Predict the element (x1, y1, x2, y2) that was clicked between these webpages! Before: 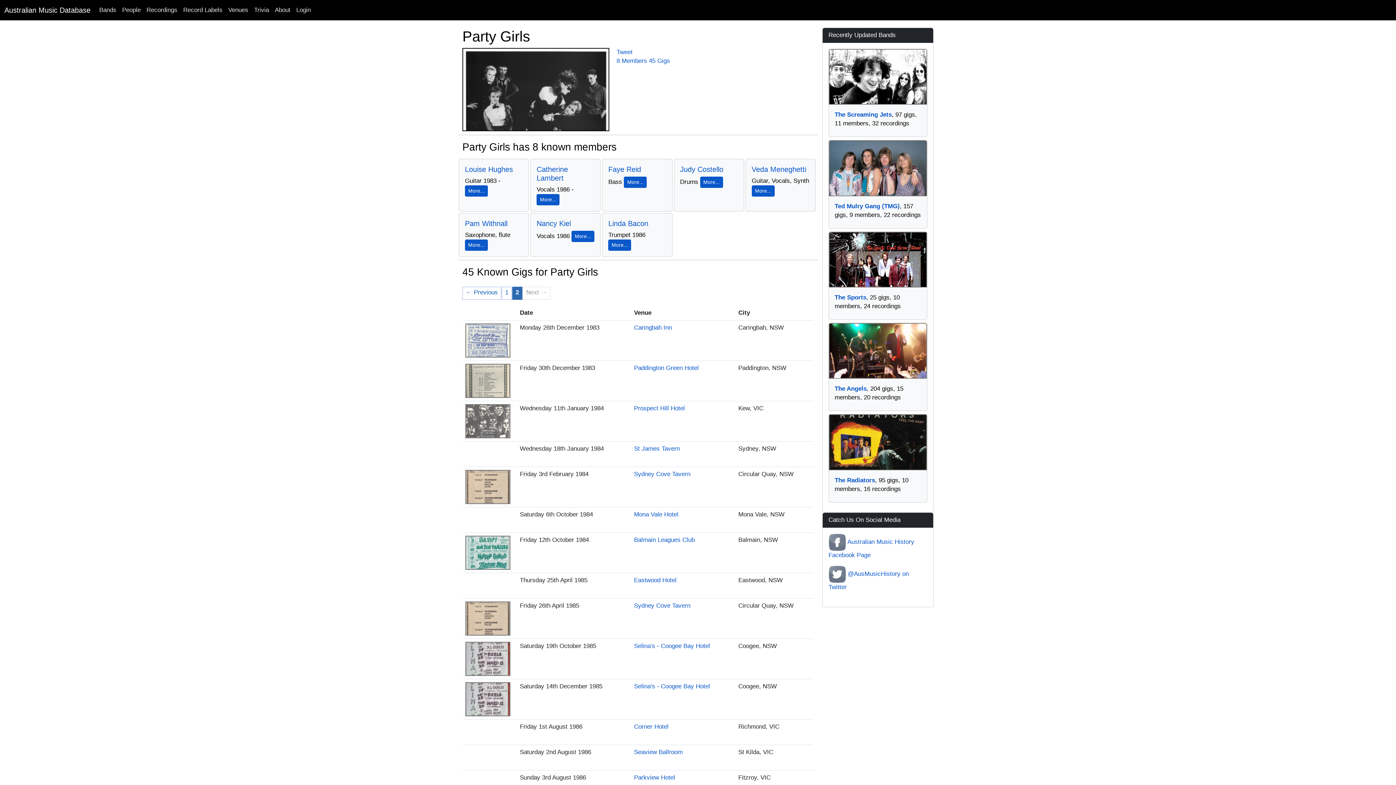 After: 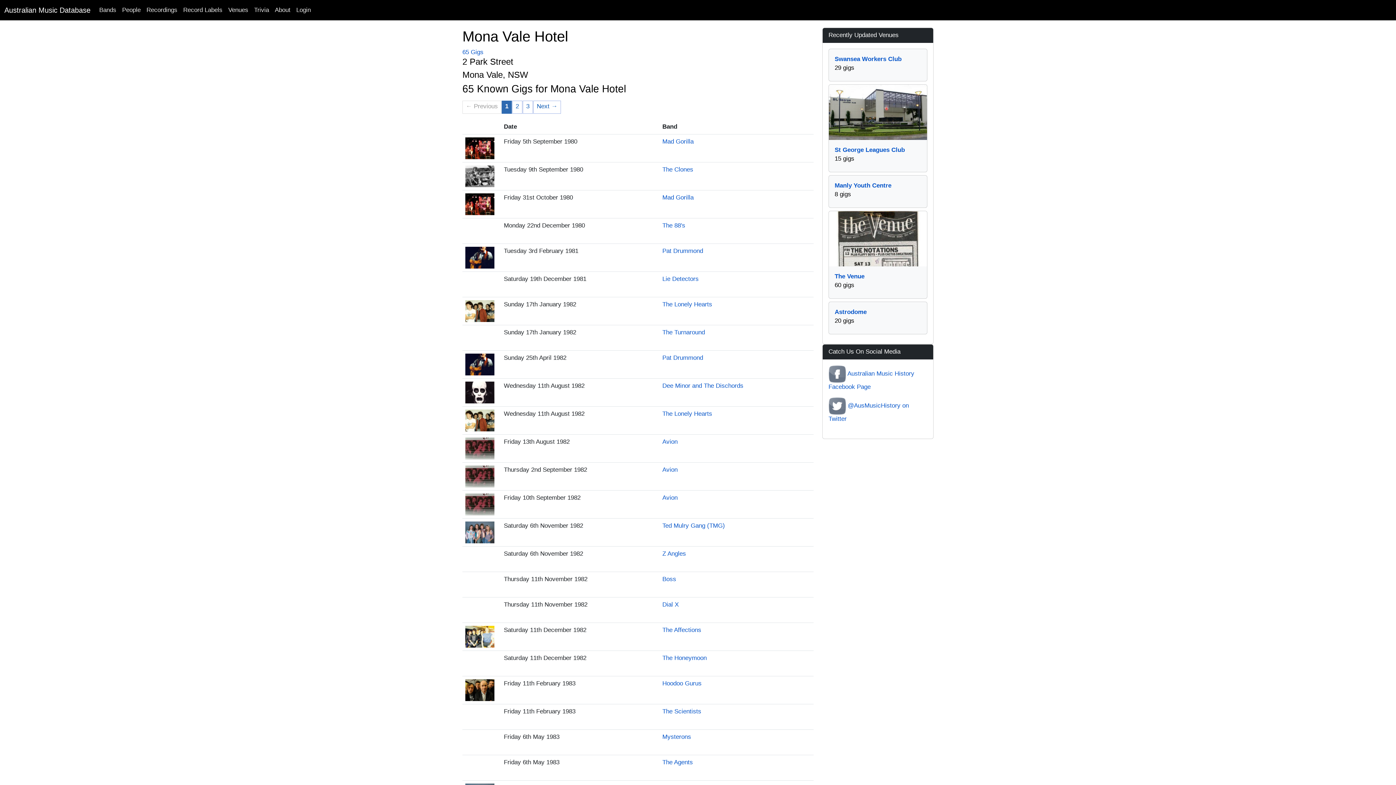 Action: label: Mona Vale Hotel bbox: (634, 511, 678, 518)